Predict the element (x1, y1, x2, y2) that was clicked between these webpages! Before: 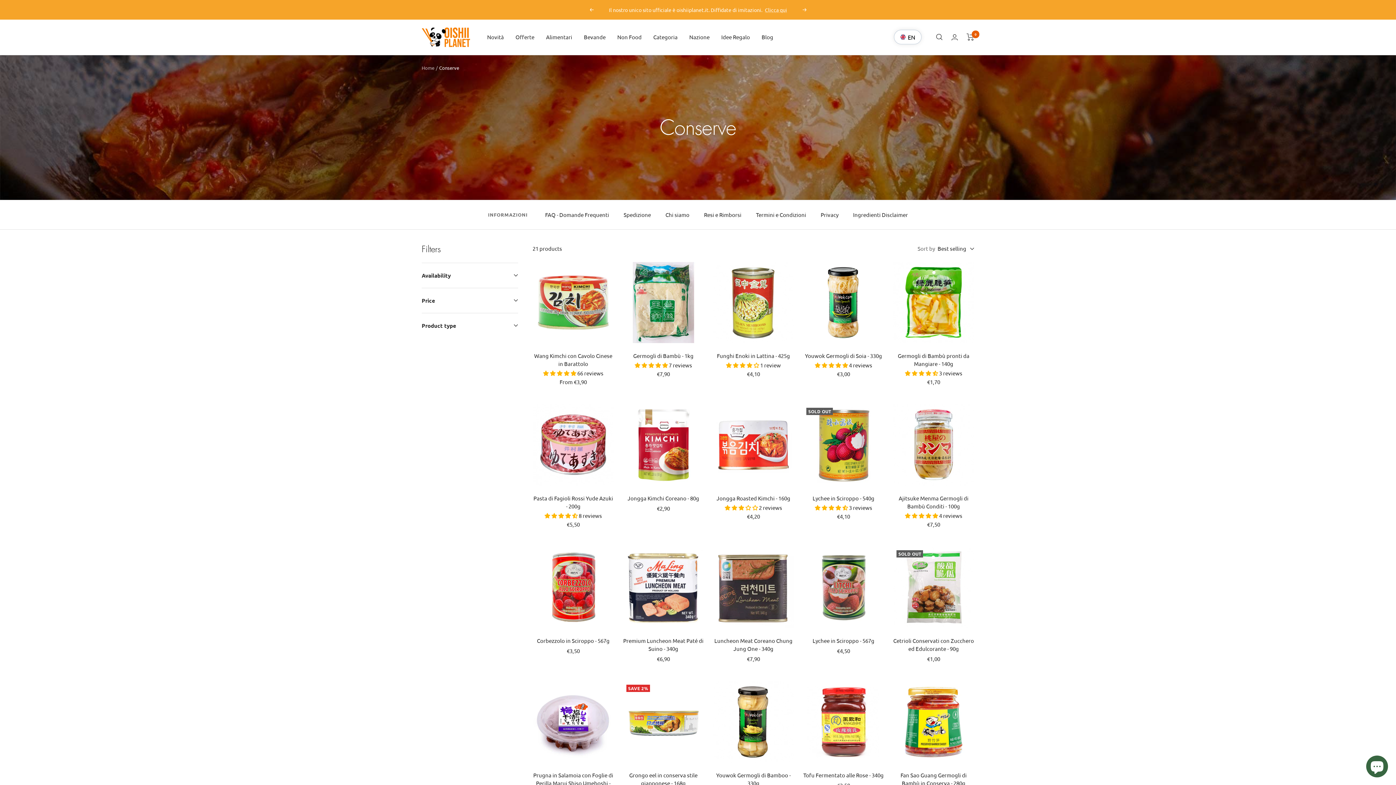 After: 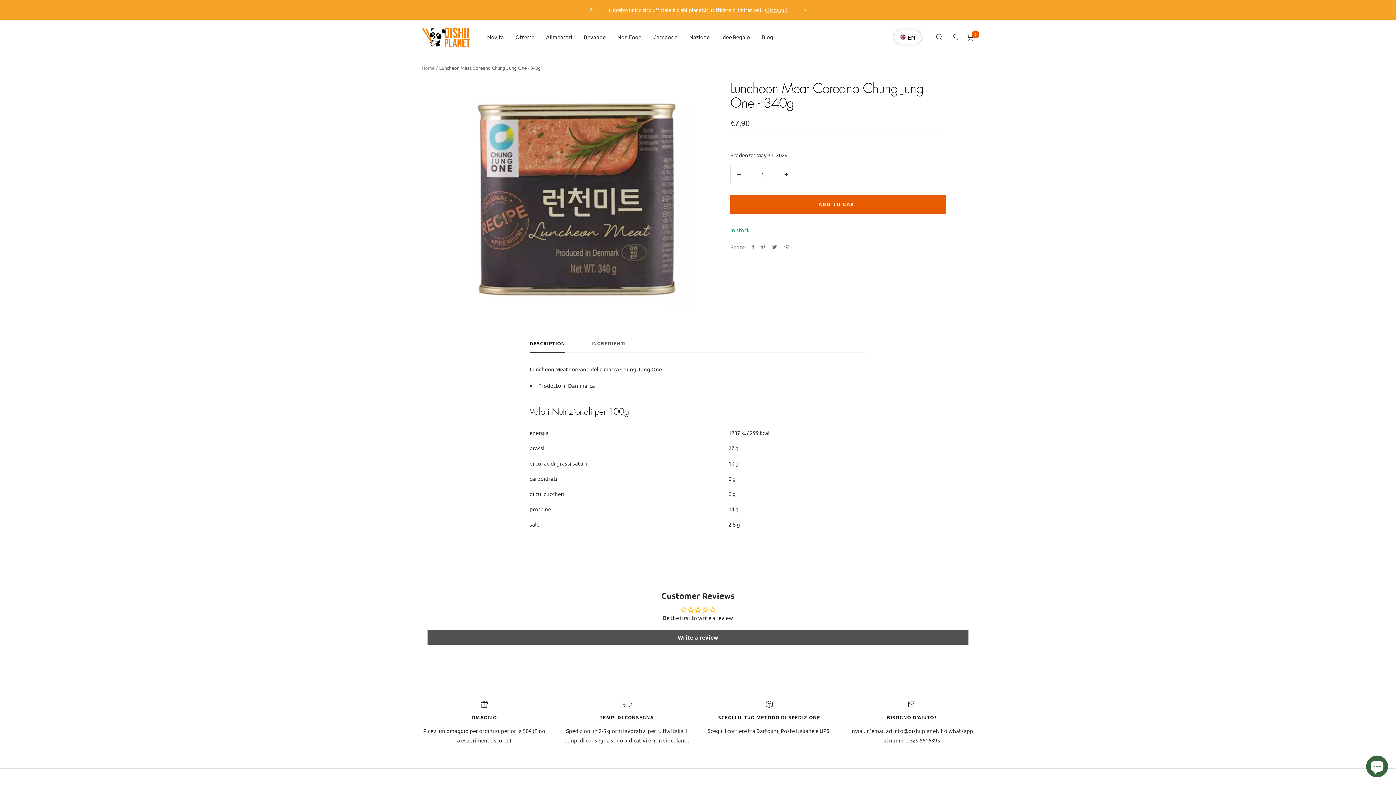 Action: bbox: (712, 637, 794, 653) label: Luncheon Meat Coreano Chung Jung One - 340g